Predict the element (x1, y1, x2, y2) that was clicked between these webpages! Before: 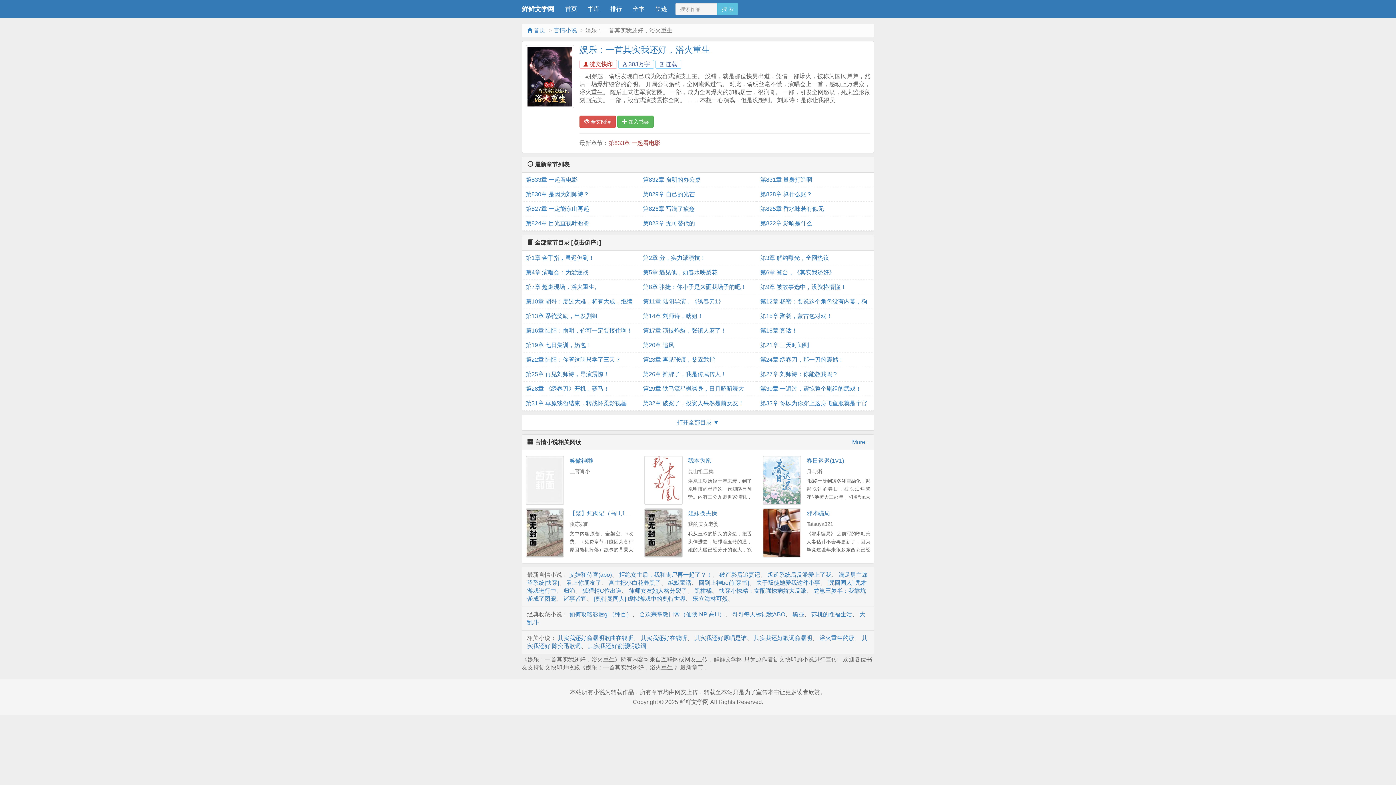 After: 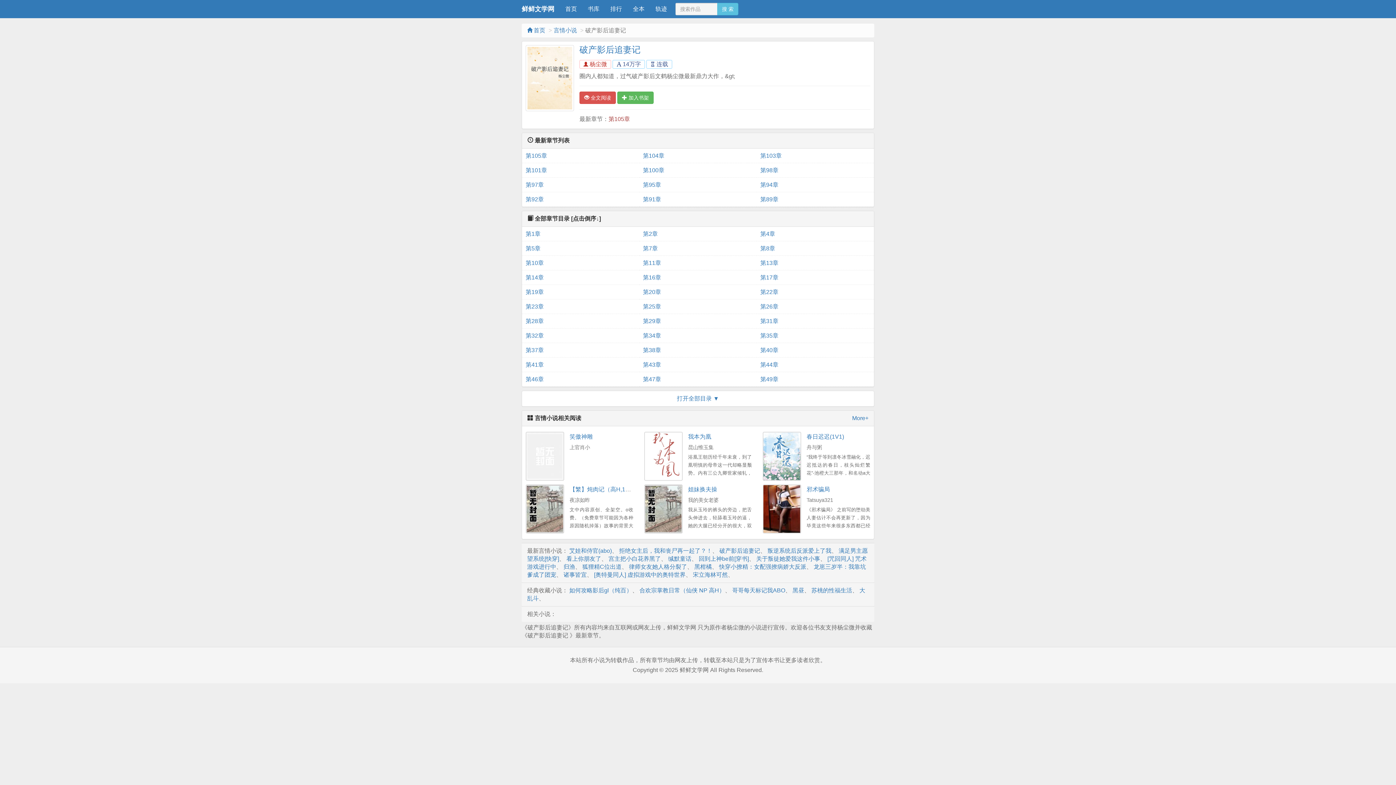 Action: label: 破产影后追妻记 bbox: (719, 571, 760, 578)